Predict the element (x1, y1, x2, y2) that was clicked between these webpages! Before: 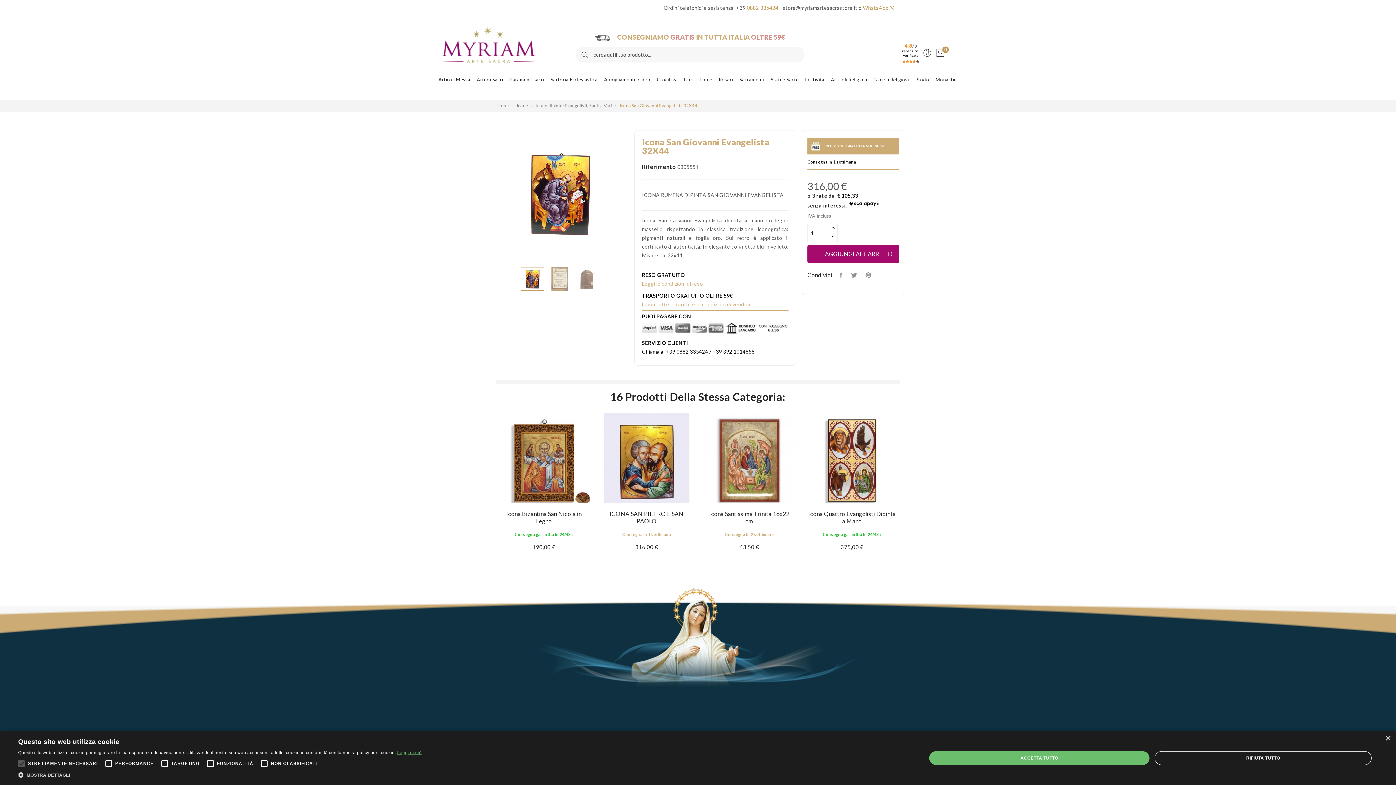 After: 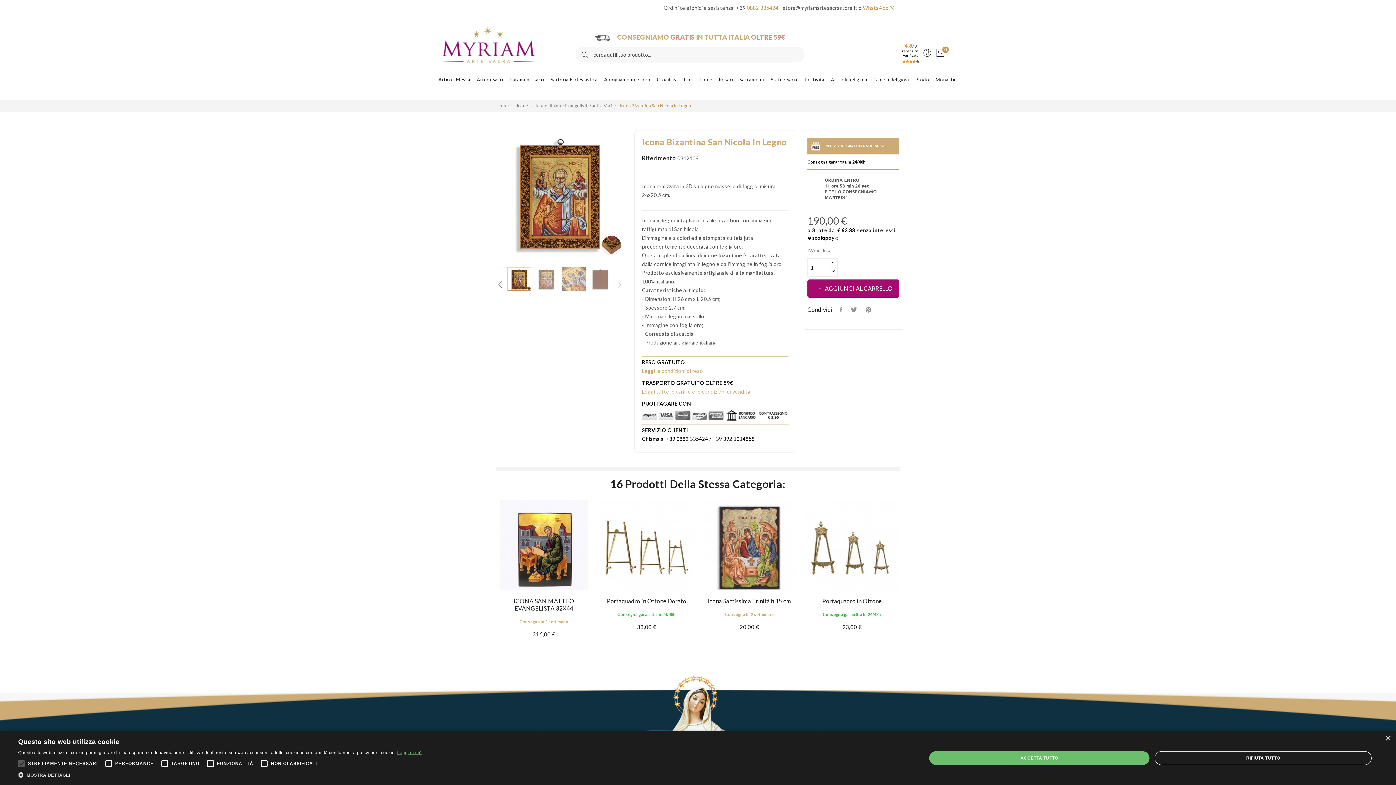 Action: bbox: (496, 413, 591, 508)